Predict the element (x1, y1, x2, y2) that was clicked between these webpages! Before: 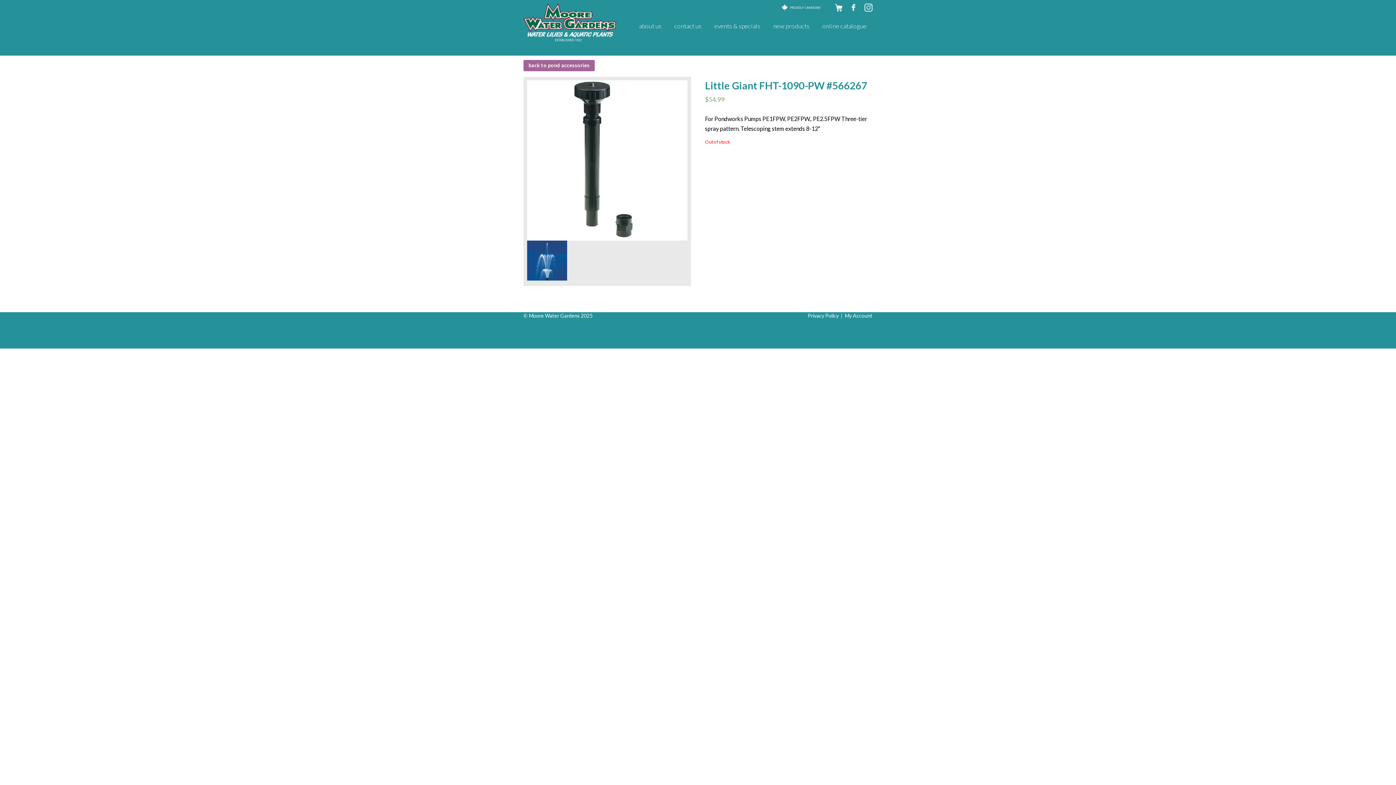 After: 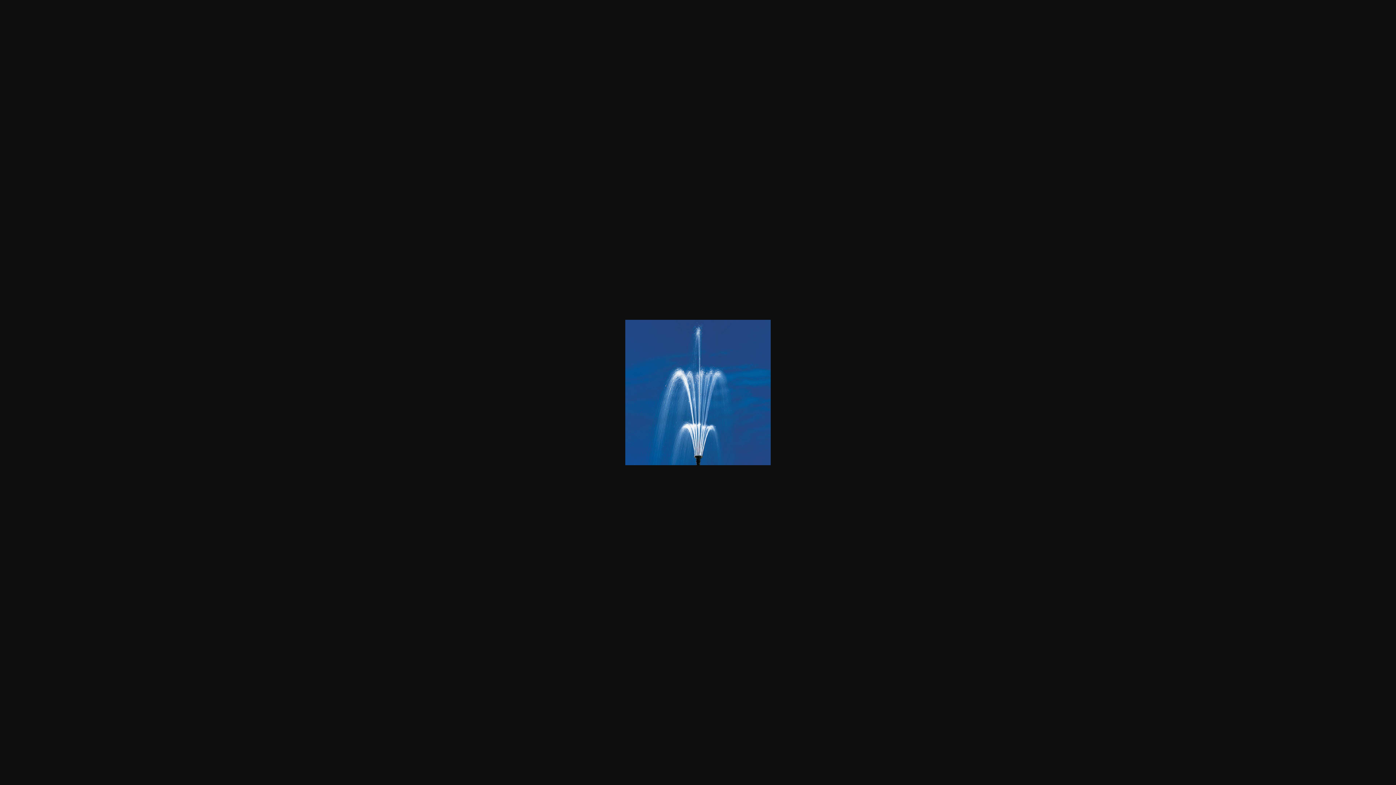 Action: bbox: (527, 240, 567, 280)